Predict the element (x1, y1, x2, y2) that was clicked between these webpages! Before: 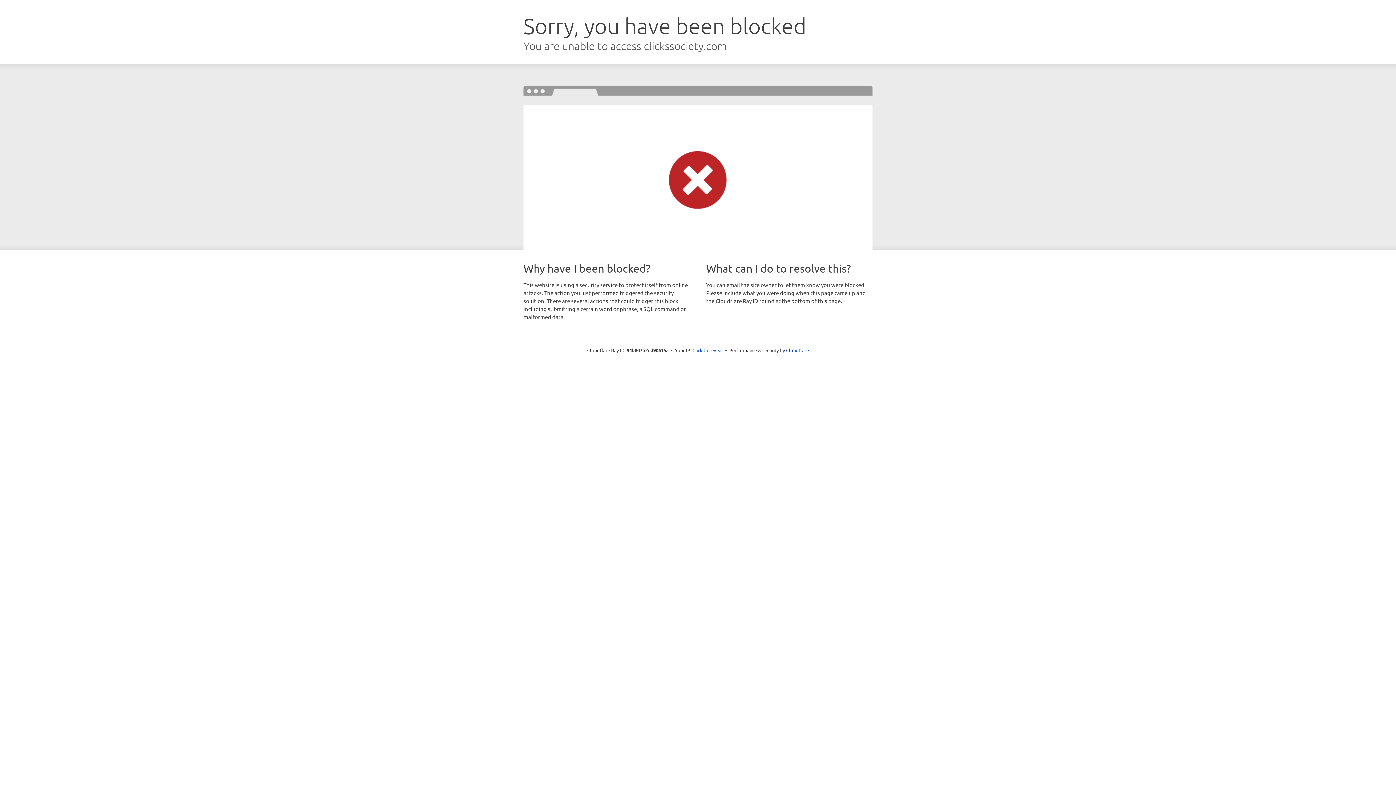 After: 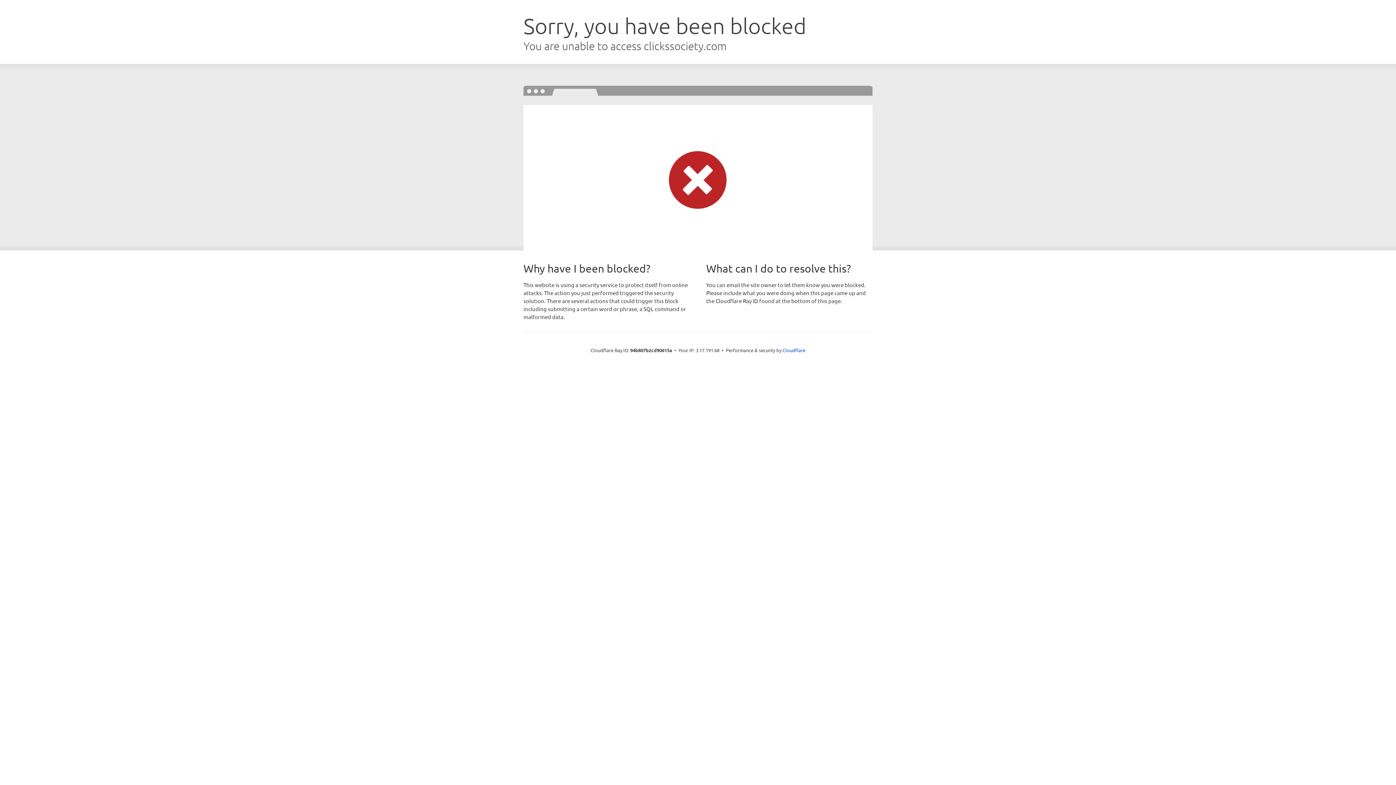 Action: bbox: (692, 346, 723, 353) label: Click to reveal